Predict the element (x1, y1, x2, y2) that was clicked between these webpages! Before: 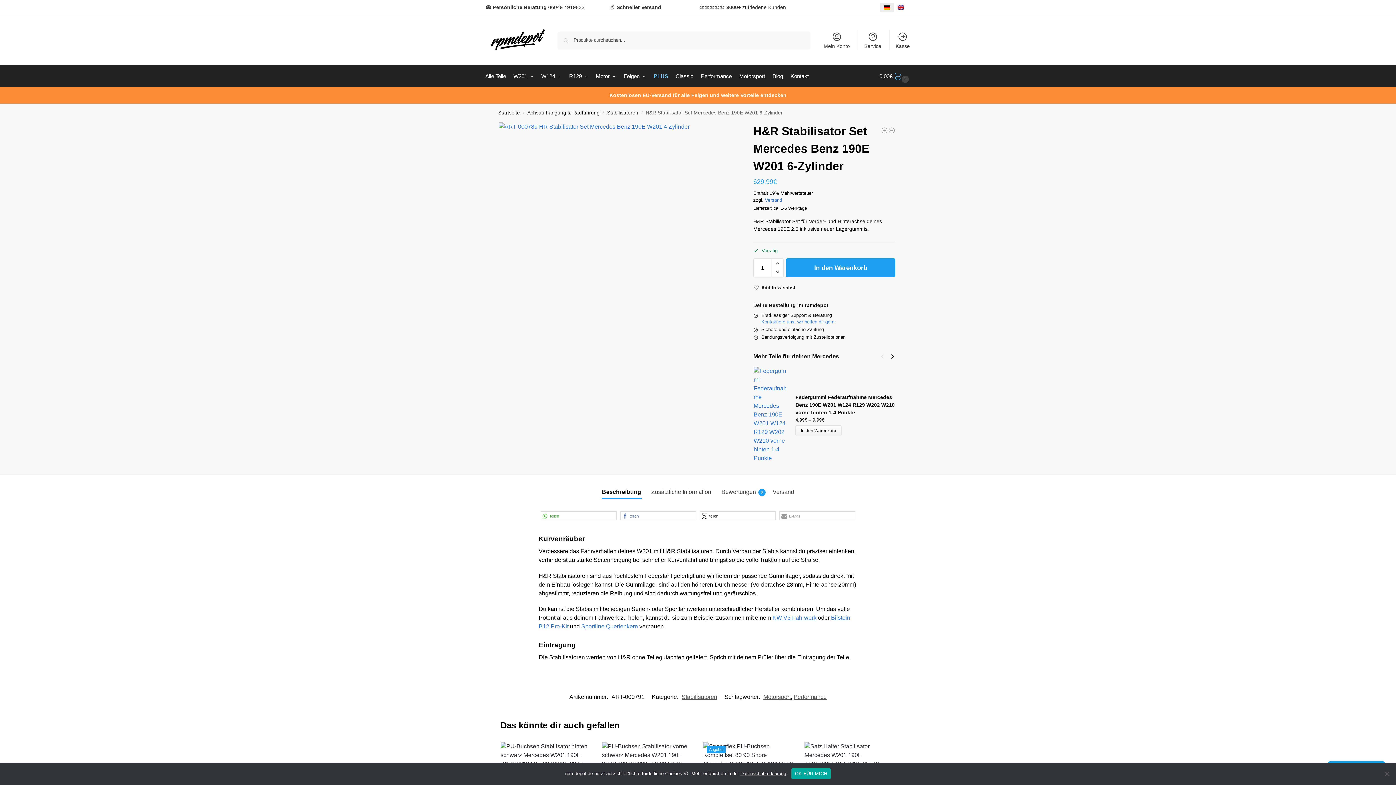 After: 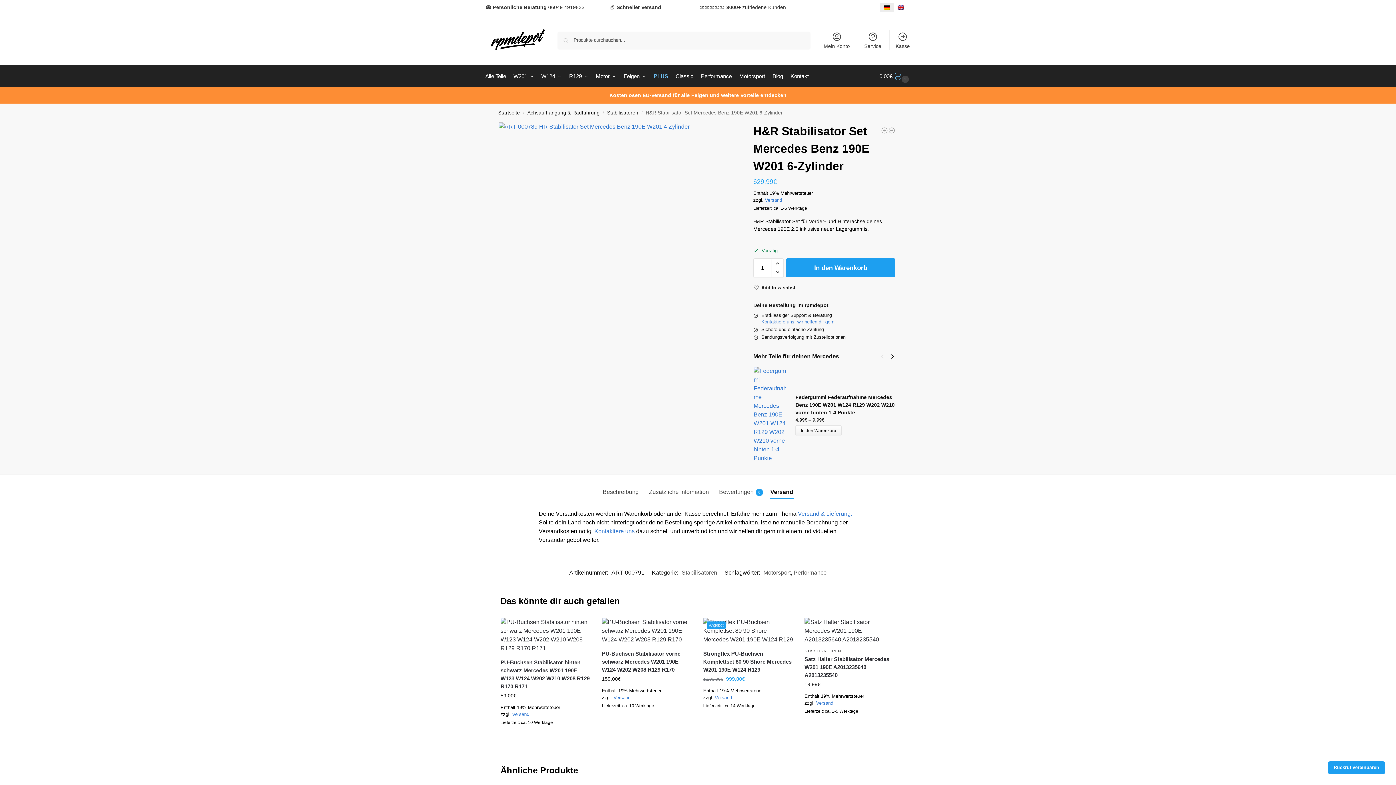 Action: label: Versand bbox: (768, 483, 798, 501)